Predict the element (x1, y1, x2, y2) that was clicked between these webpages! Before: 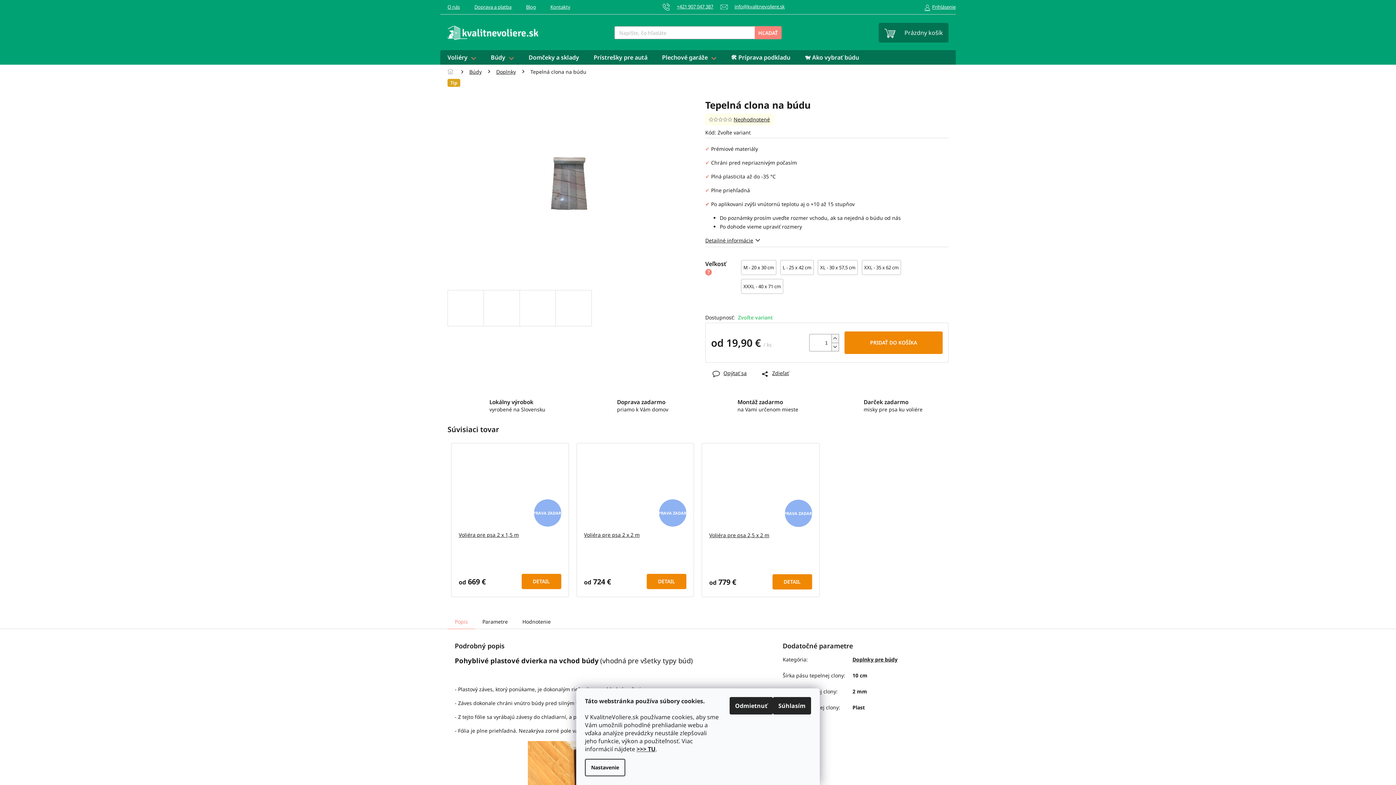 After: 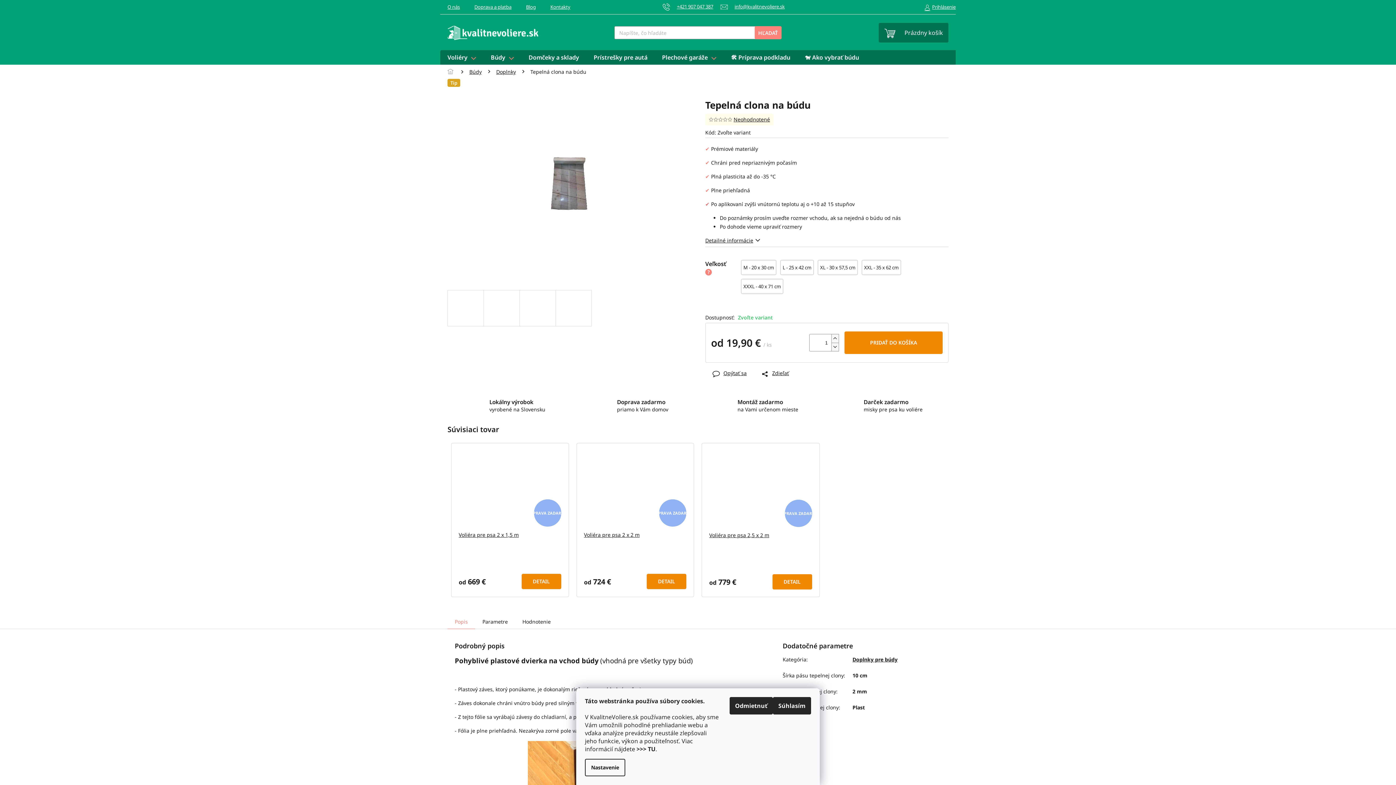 Action: label: >>> TU bbox: (636, 745, 655, 753)